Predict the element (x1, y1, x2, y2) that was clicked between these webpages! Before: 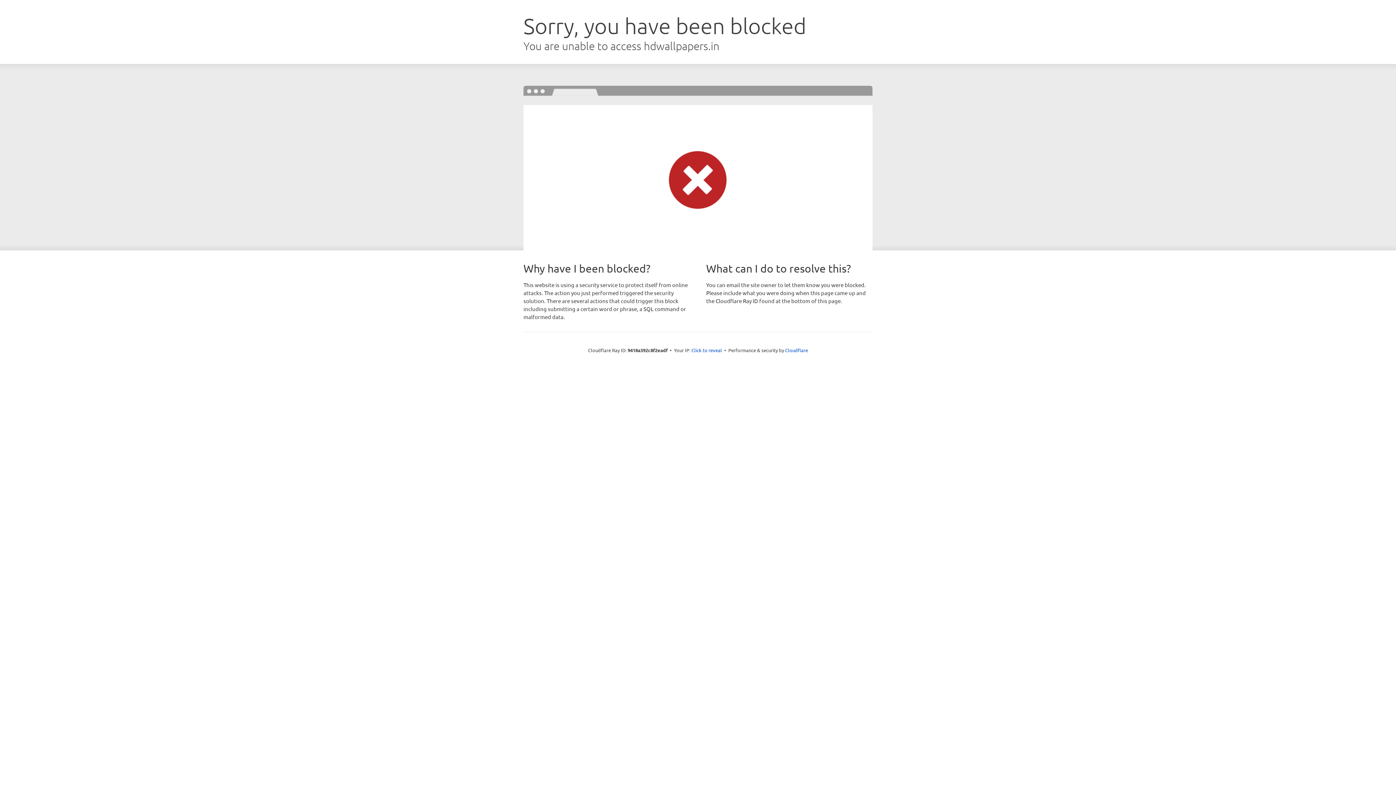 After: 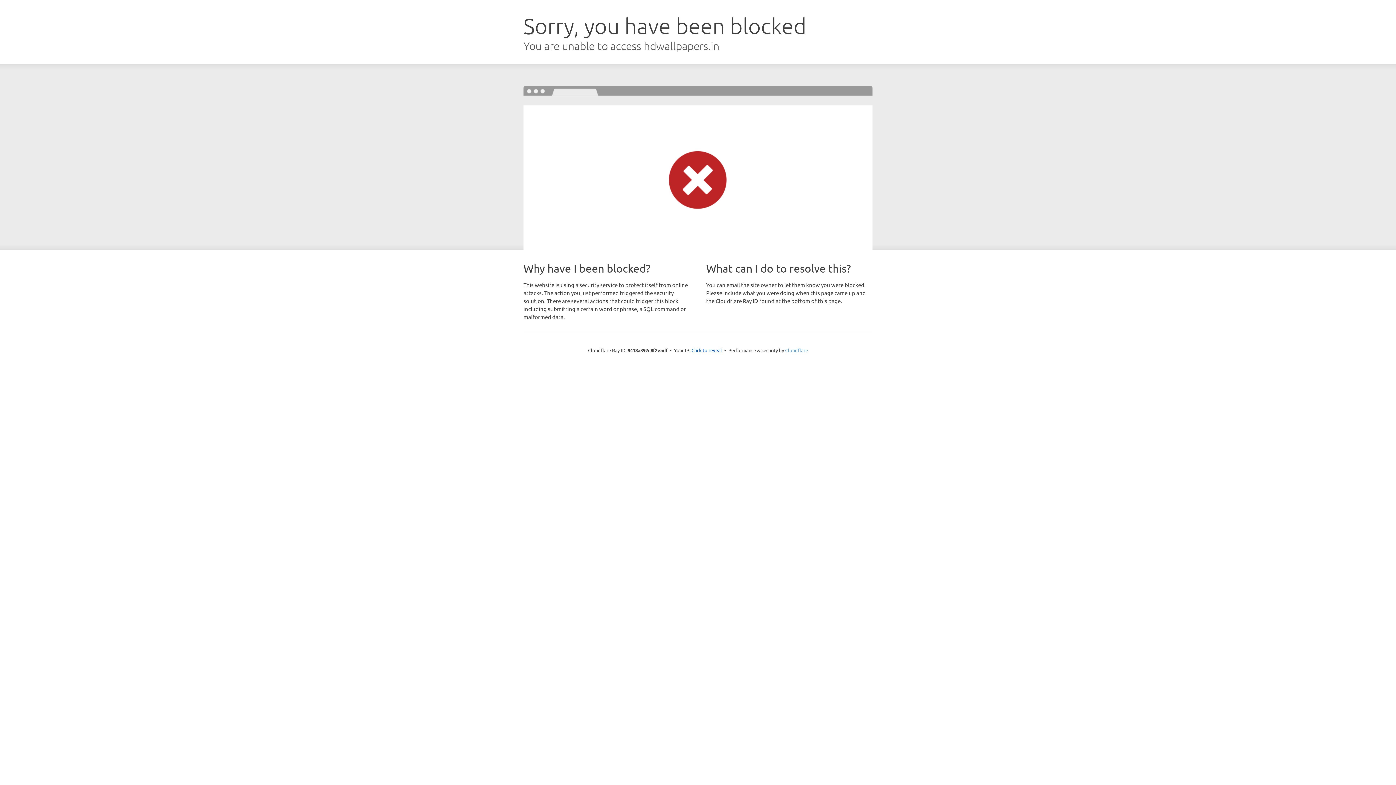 Action: label: Cloudflare bbox: (785, 347, 808, 353)